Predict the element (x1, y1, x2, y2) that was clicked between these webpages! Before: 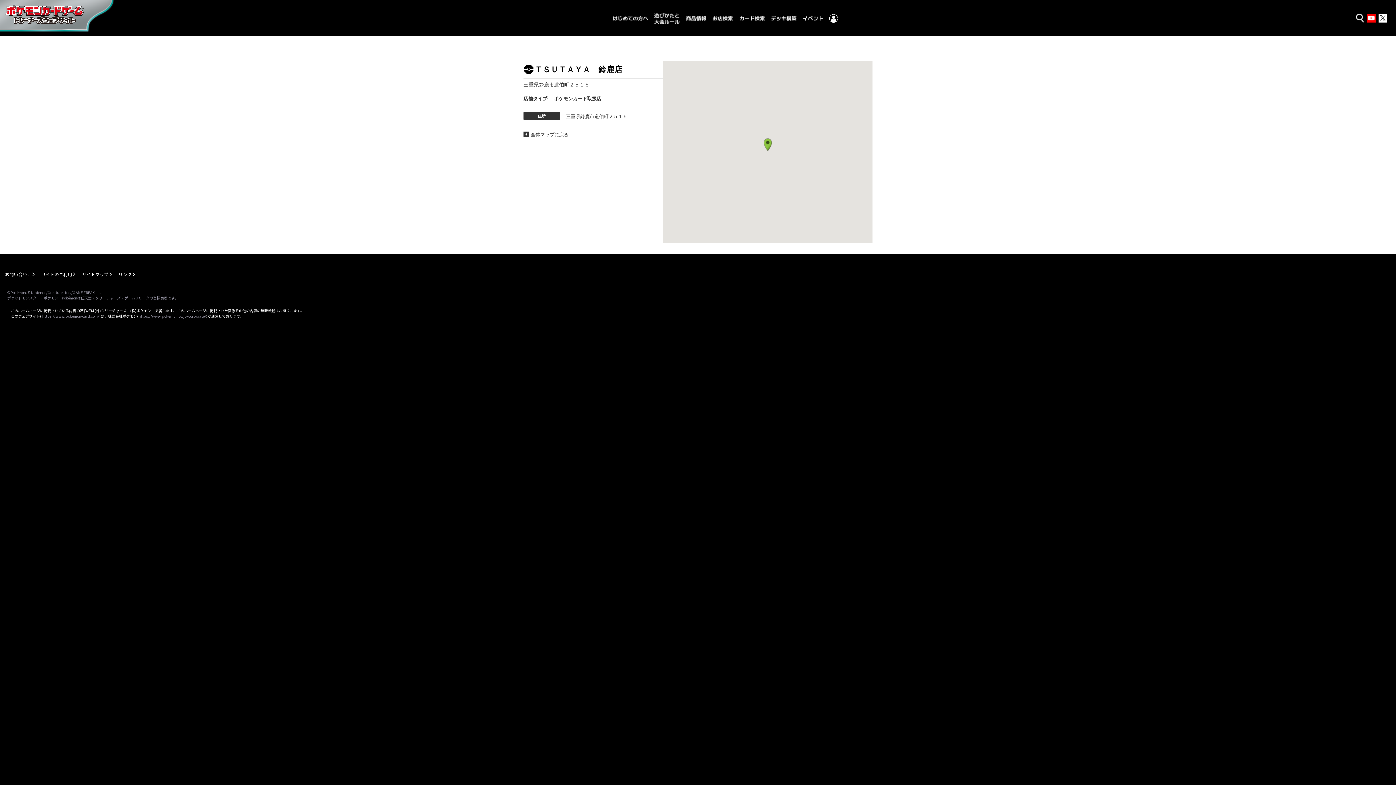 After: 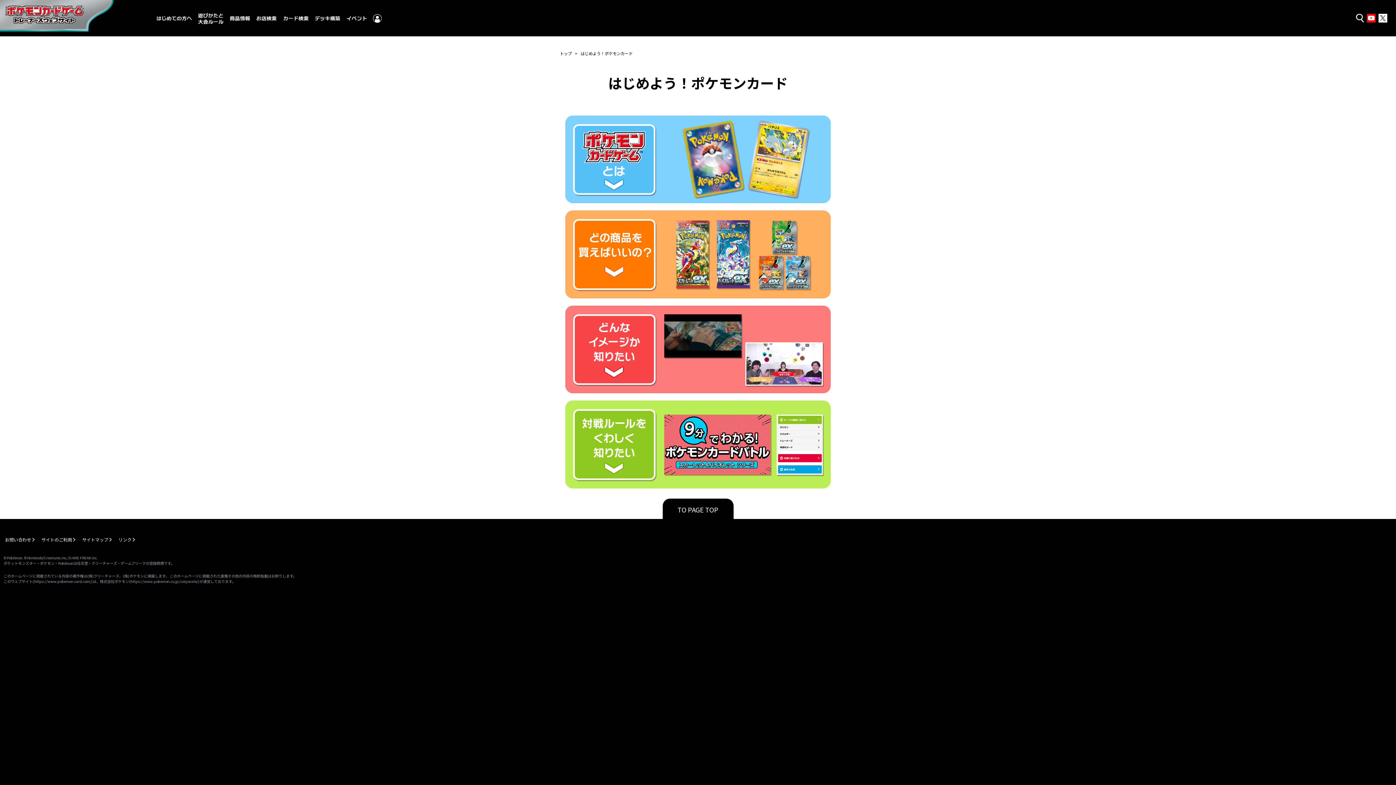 Action: bbox: (612, 0, 648, 36)